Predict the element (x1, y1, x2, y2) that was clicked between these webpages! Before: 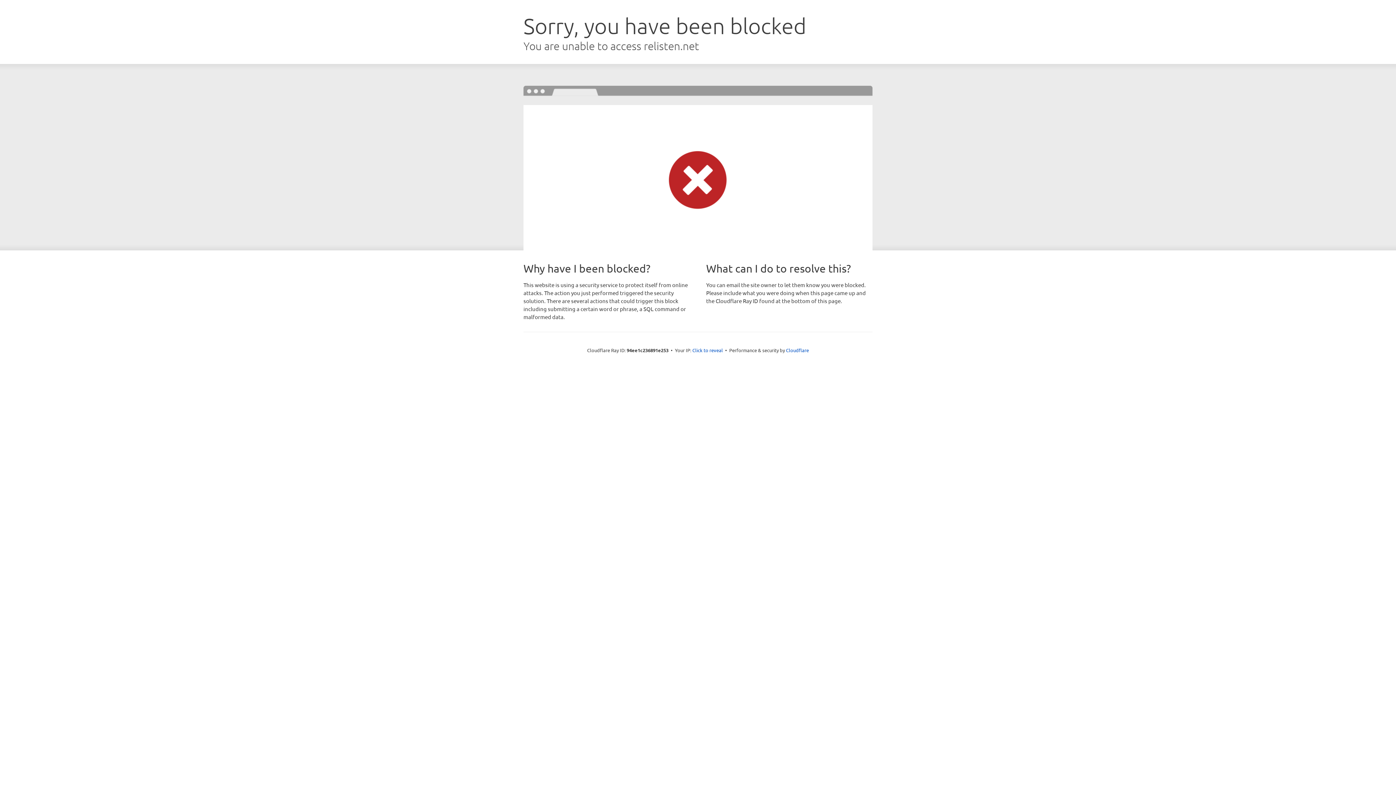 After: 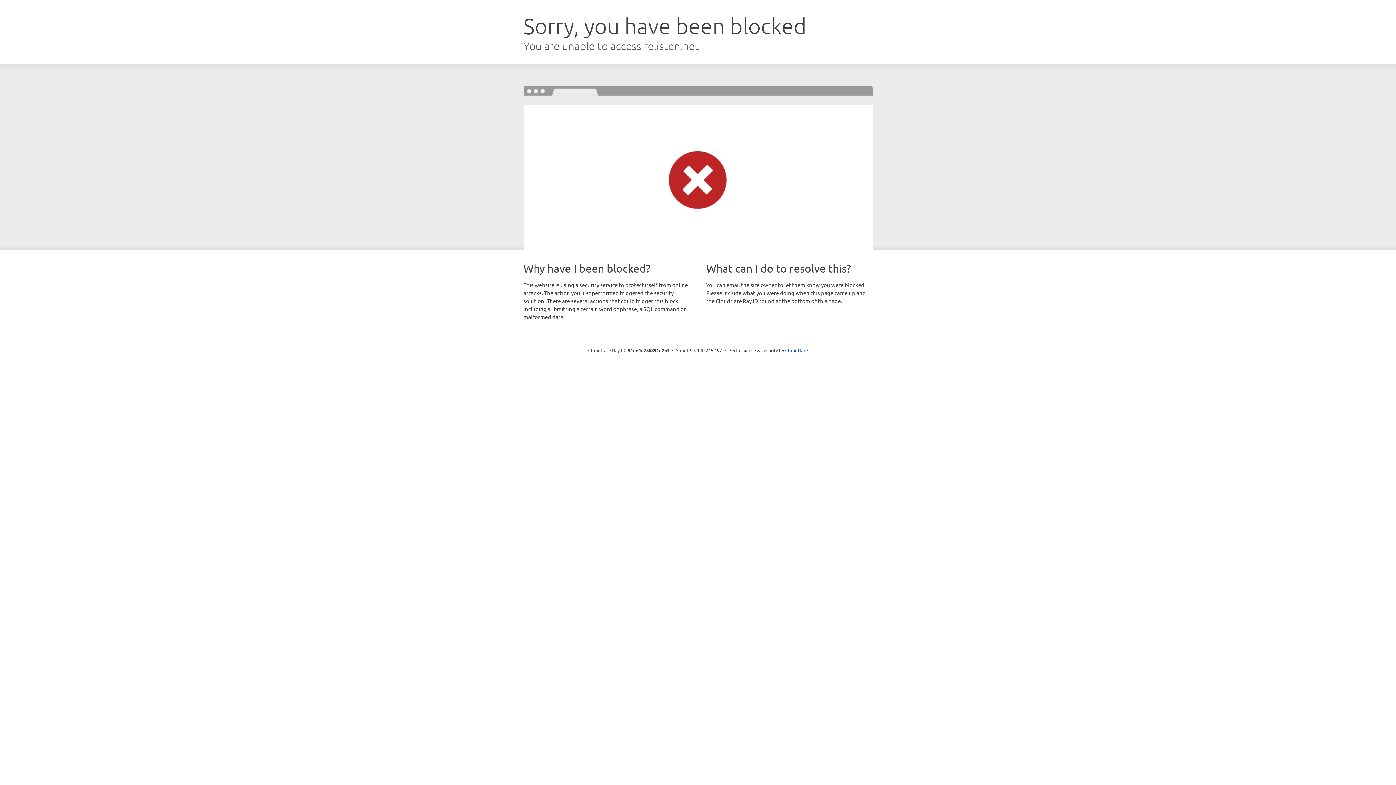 Action: bbox: (692, 346, 723, 353) label: Click to reveal